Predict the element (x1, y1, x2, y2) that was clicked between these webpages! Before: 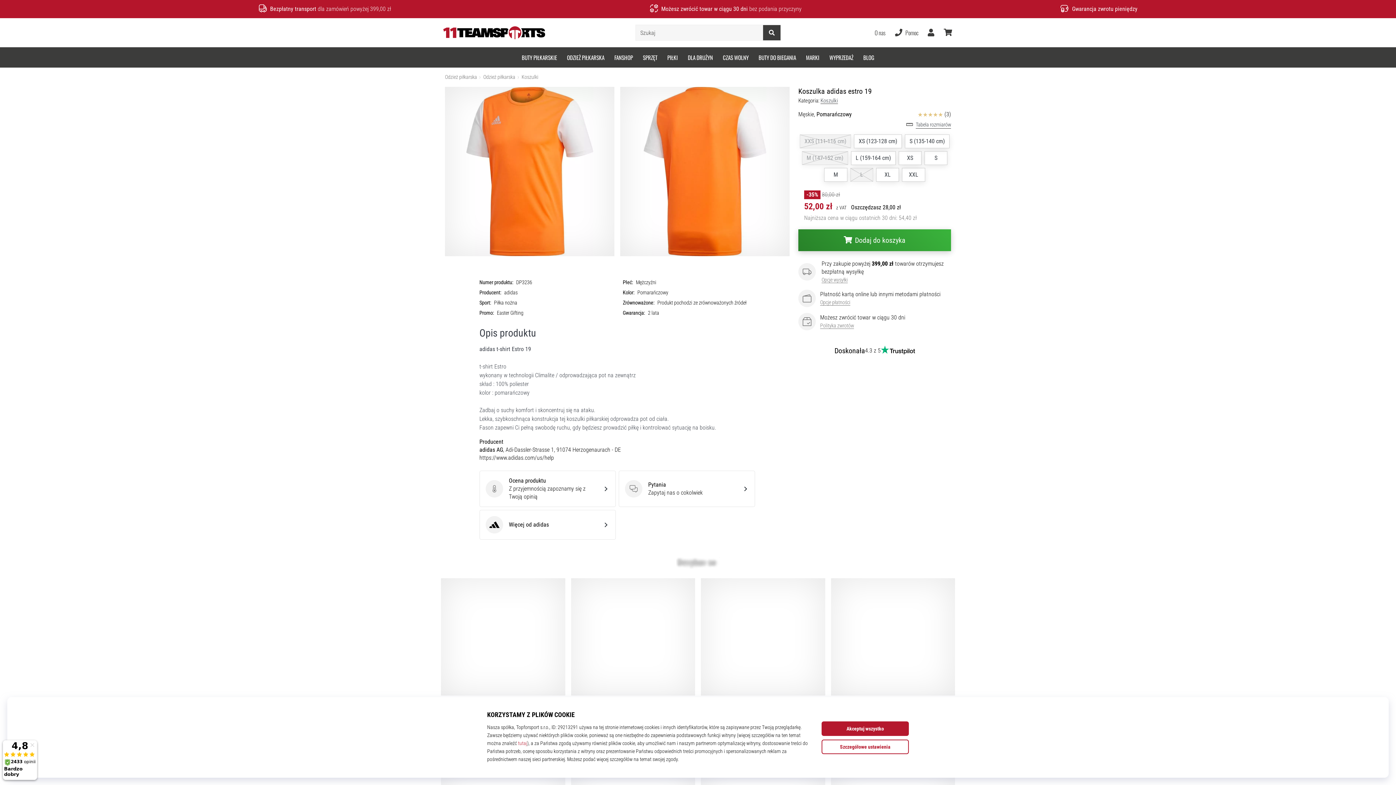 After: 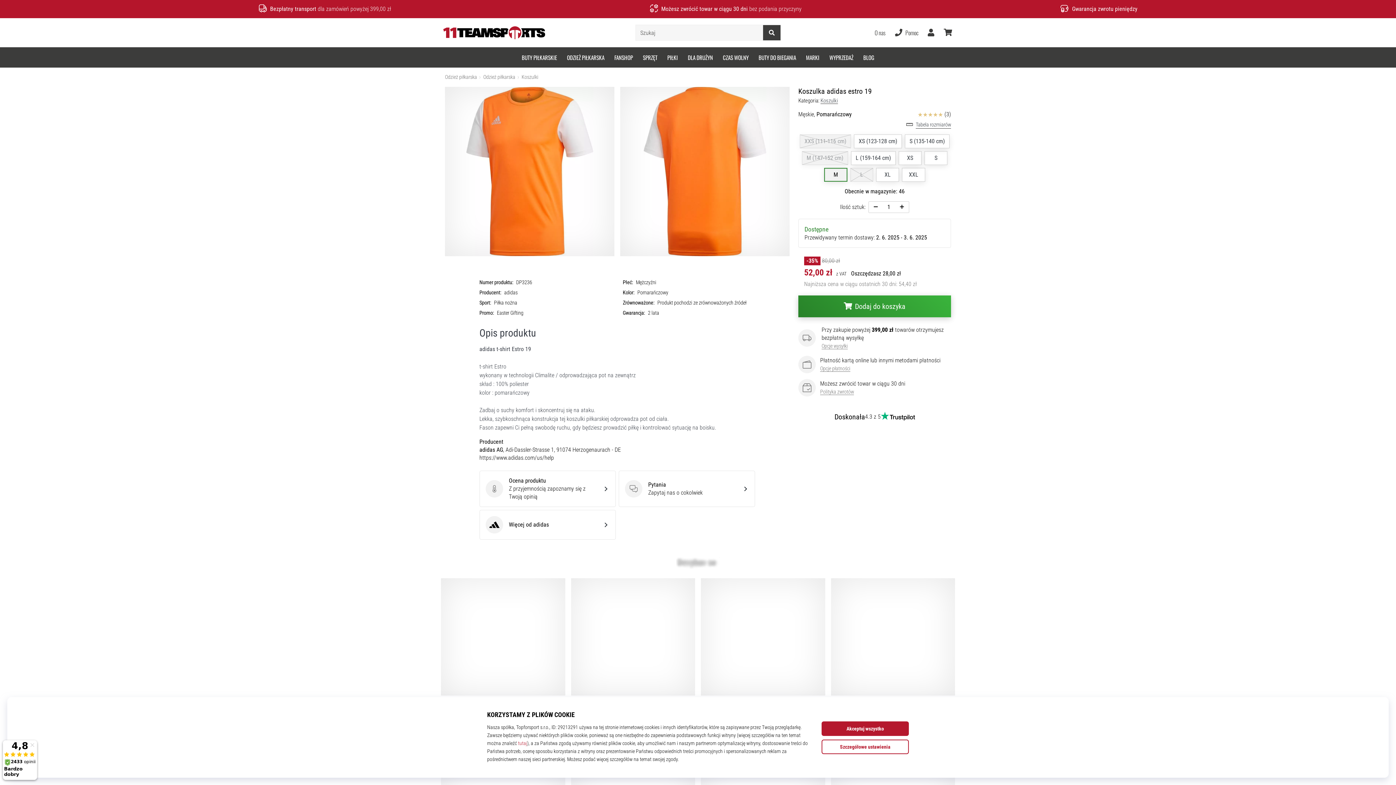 Action: label: M bbox: (824, 168, 847, 181)